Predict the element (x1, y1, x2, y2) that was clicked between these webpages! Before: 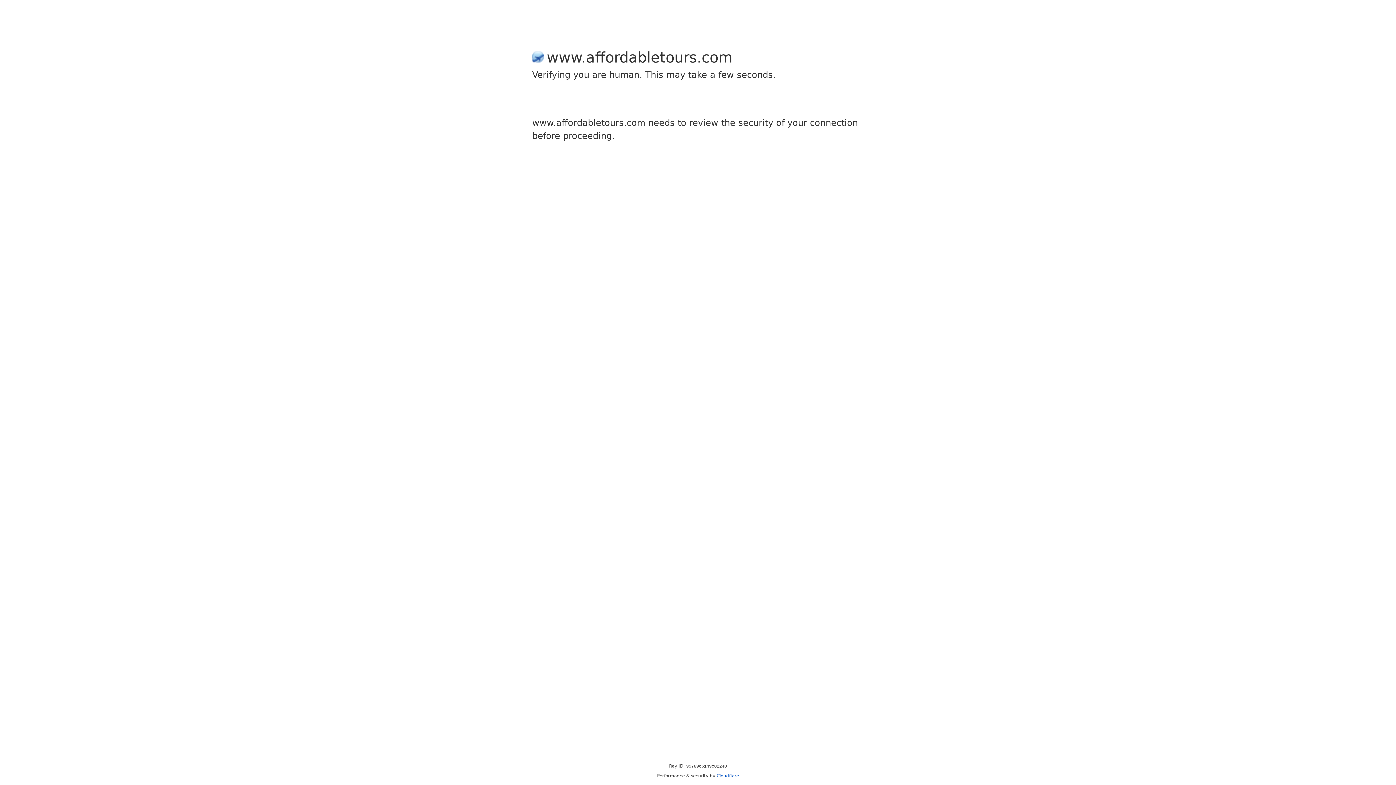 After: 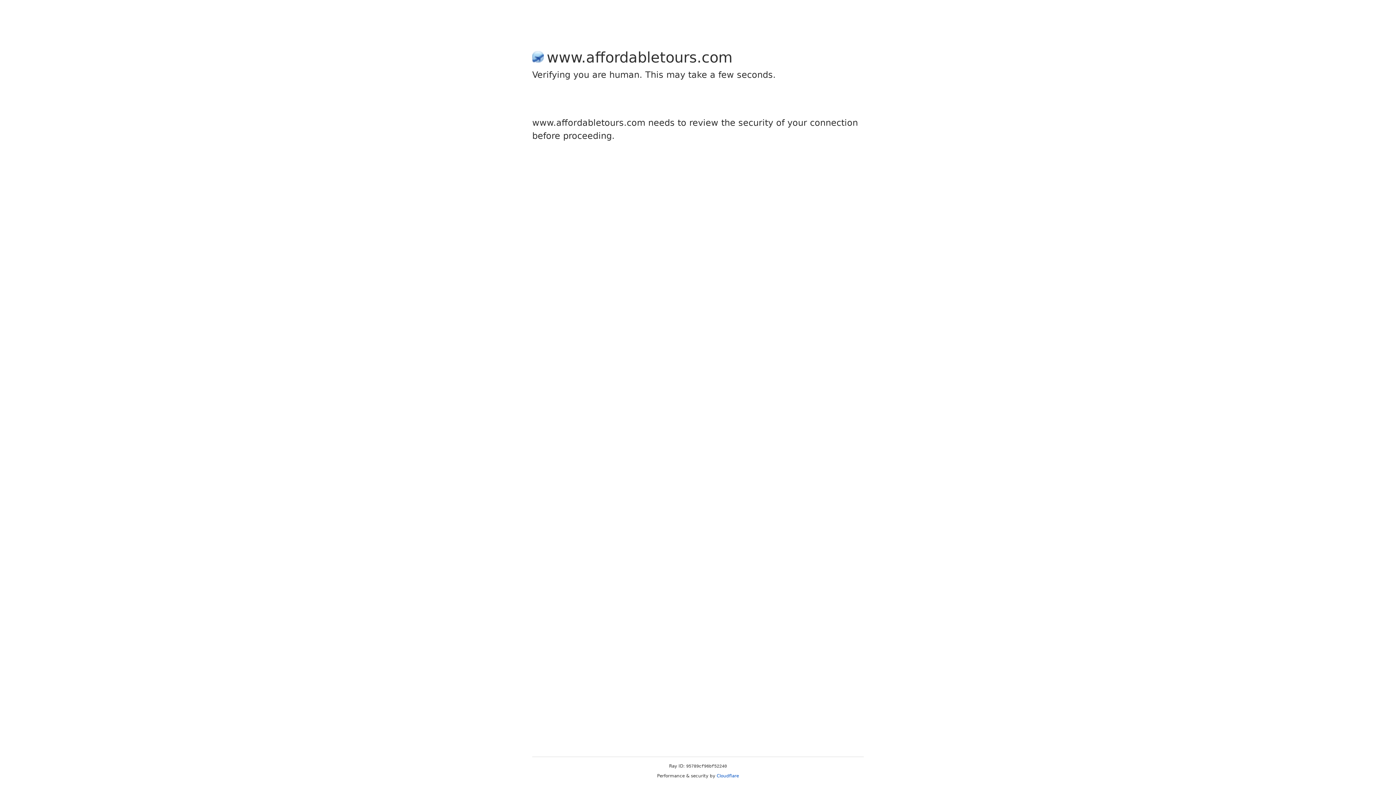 Action: bbox: (716, 773, 739, 778) label: Cloudflare